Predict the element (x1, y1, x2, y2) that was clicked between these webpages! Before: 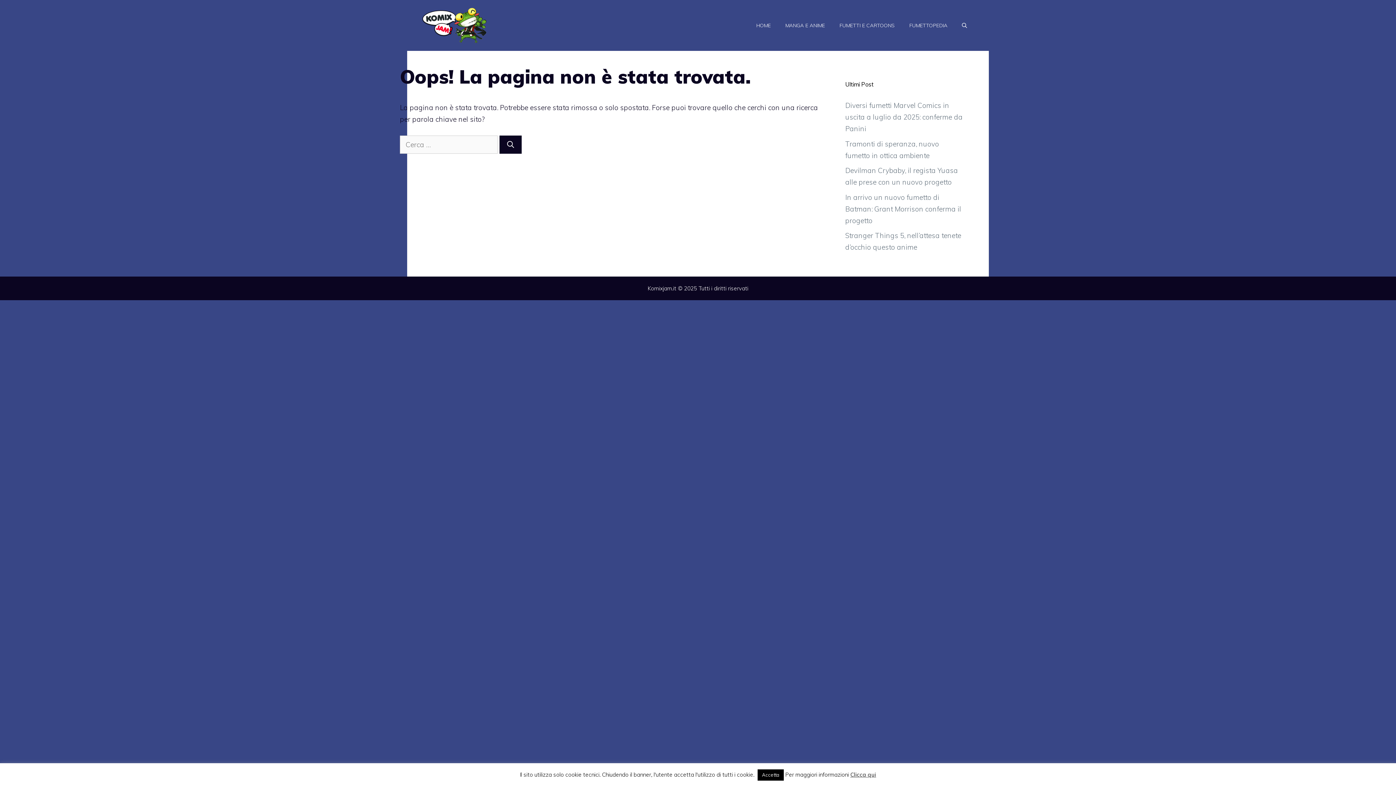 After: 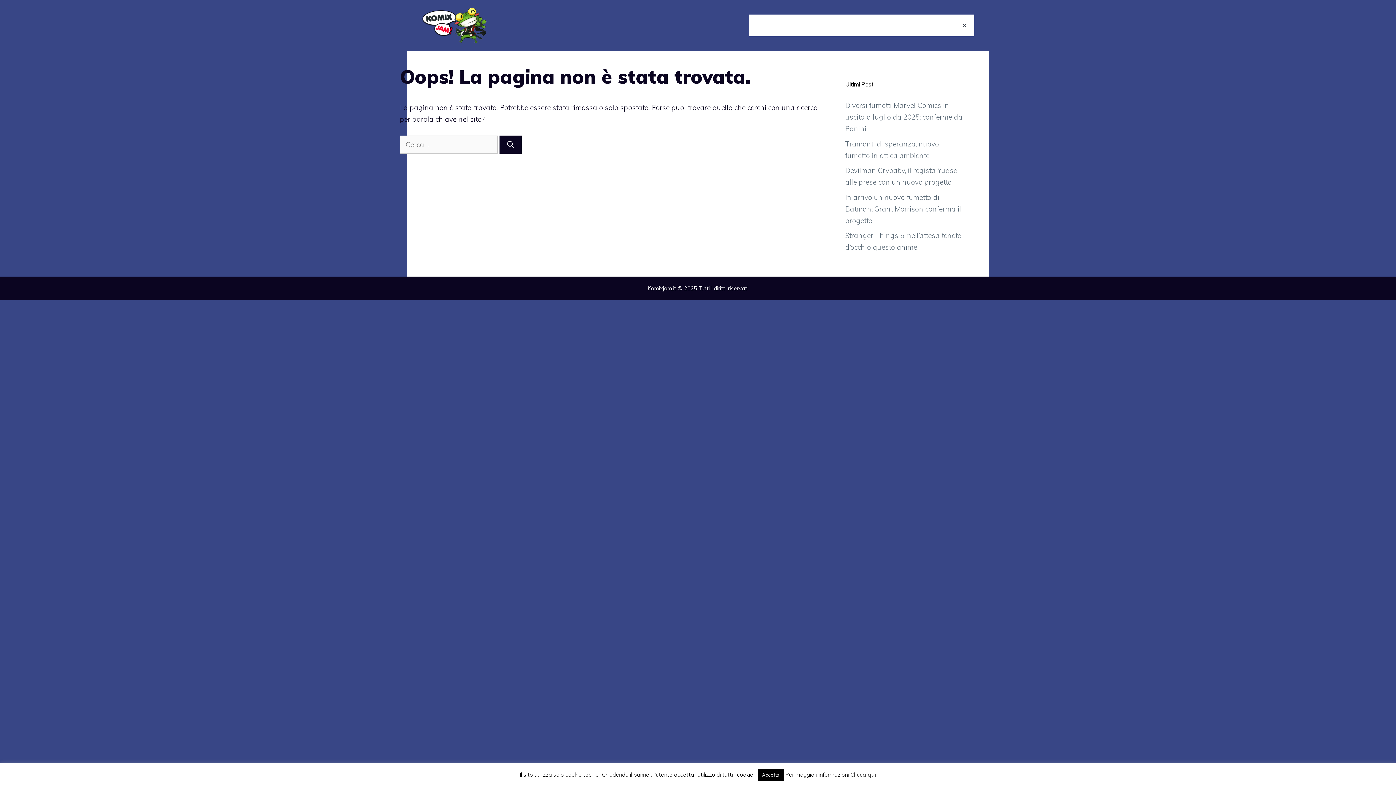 Action: label: Apri la barra di ricerca bbox: (954, 14, 974, 36)